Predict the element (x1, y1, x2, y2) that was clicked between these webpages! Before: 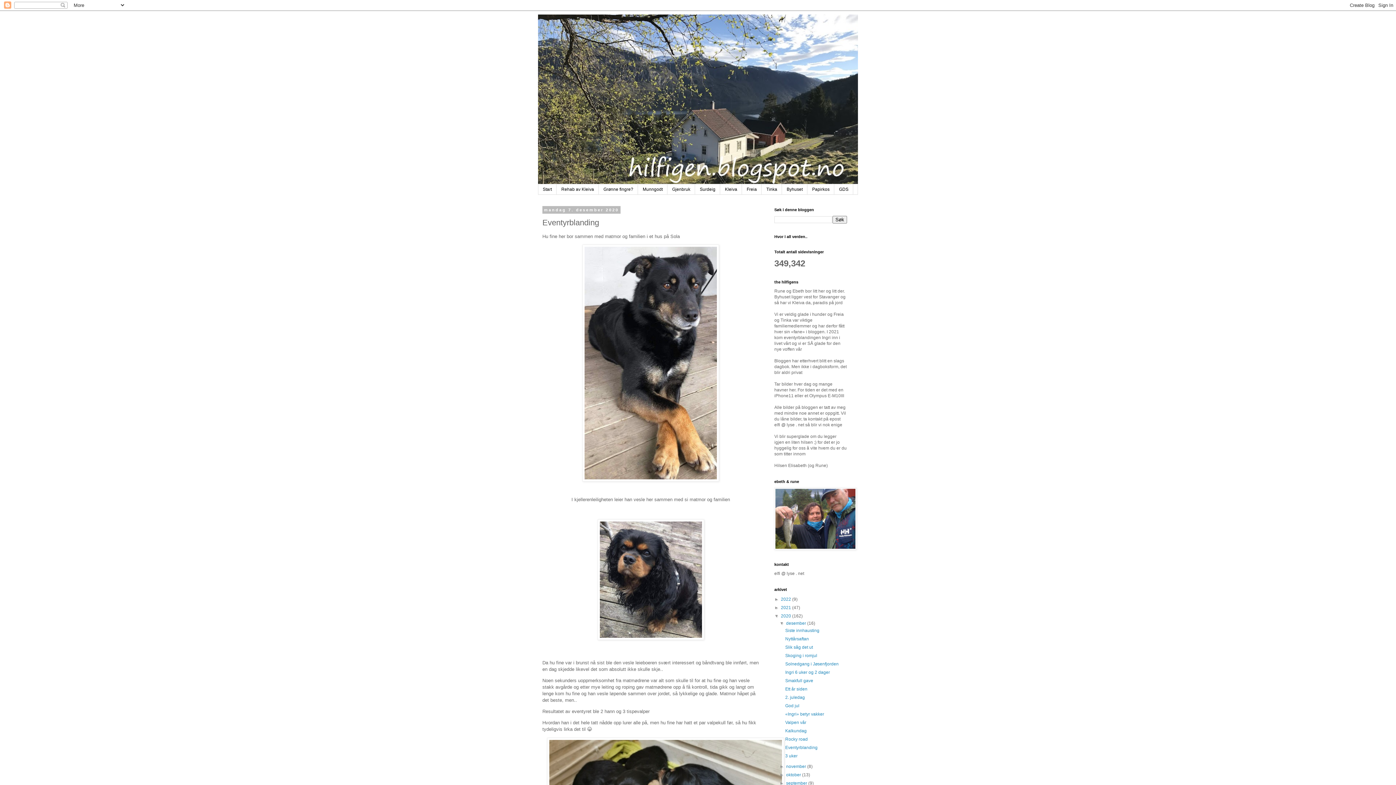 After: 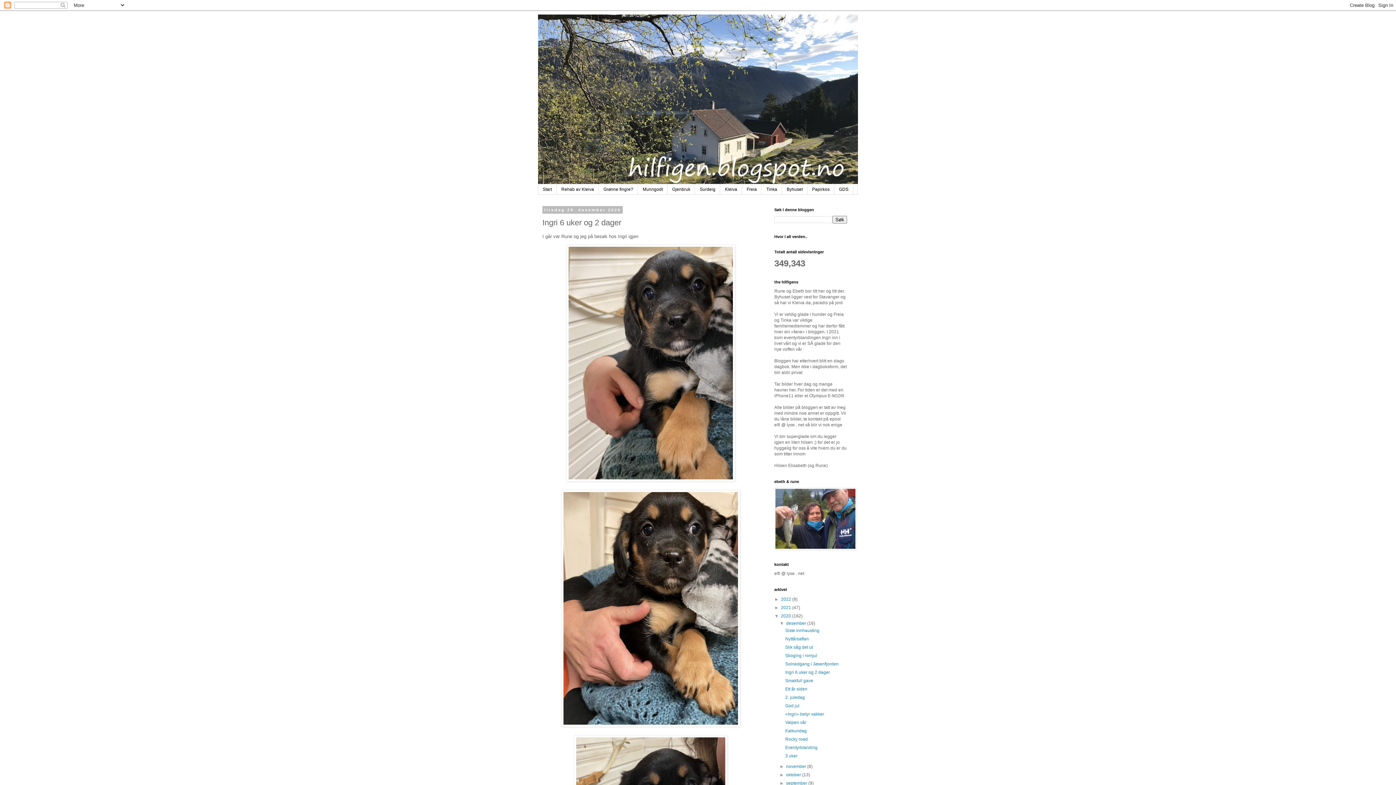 Action: bbox: (785, 670, 830, 675) label: Ingri 6 uker og 2 dager